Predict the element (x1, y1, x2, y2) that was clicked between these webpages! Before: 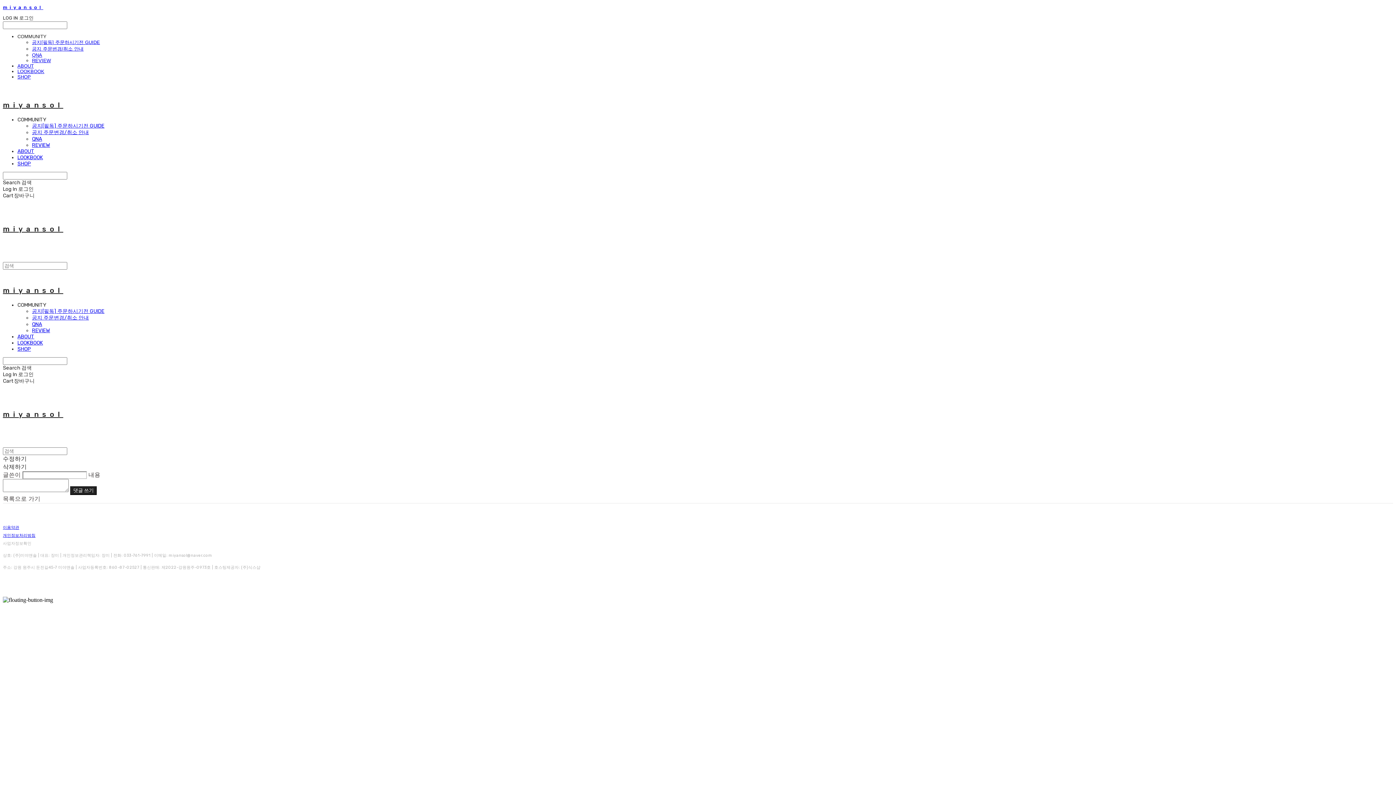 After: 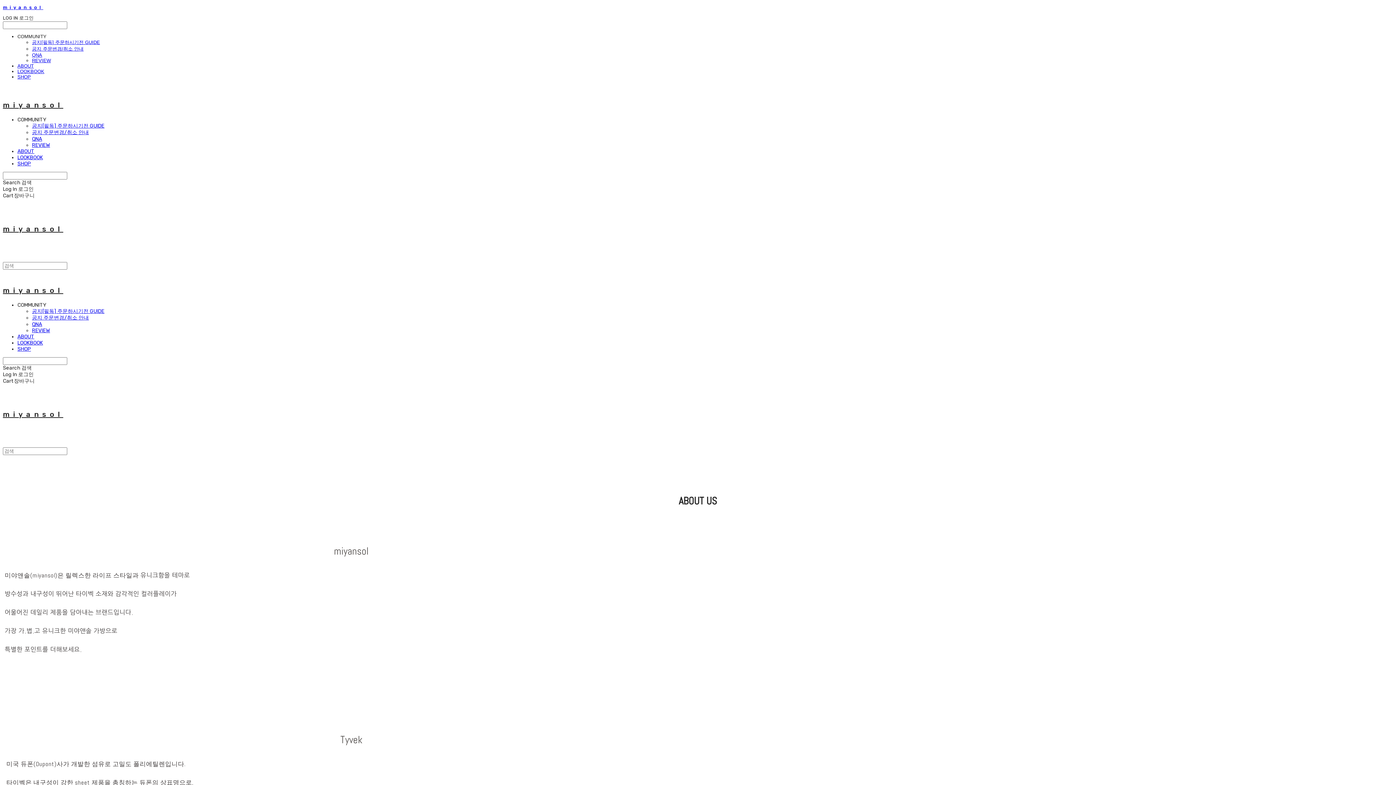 Action: label: ABOUT bbox: (17, 63, 33, 68)